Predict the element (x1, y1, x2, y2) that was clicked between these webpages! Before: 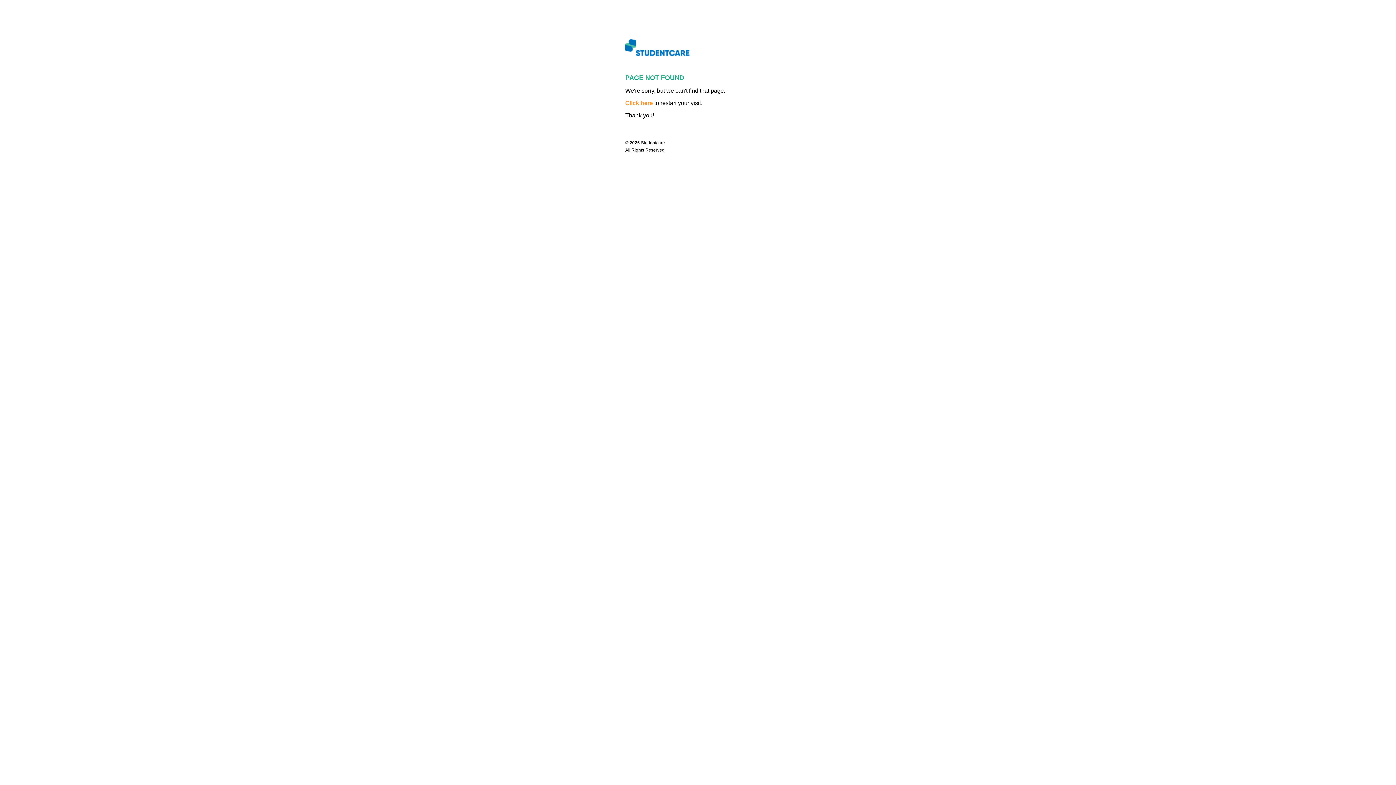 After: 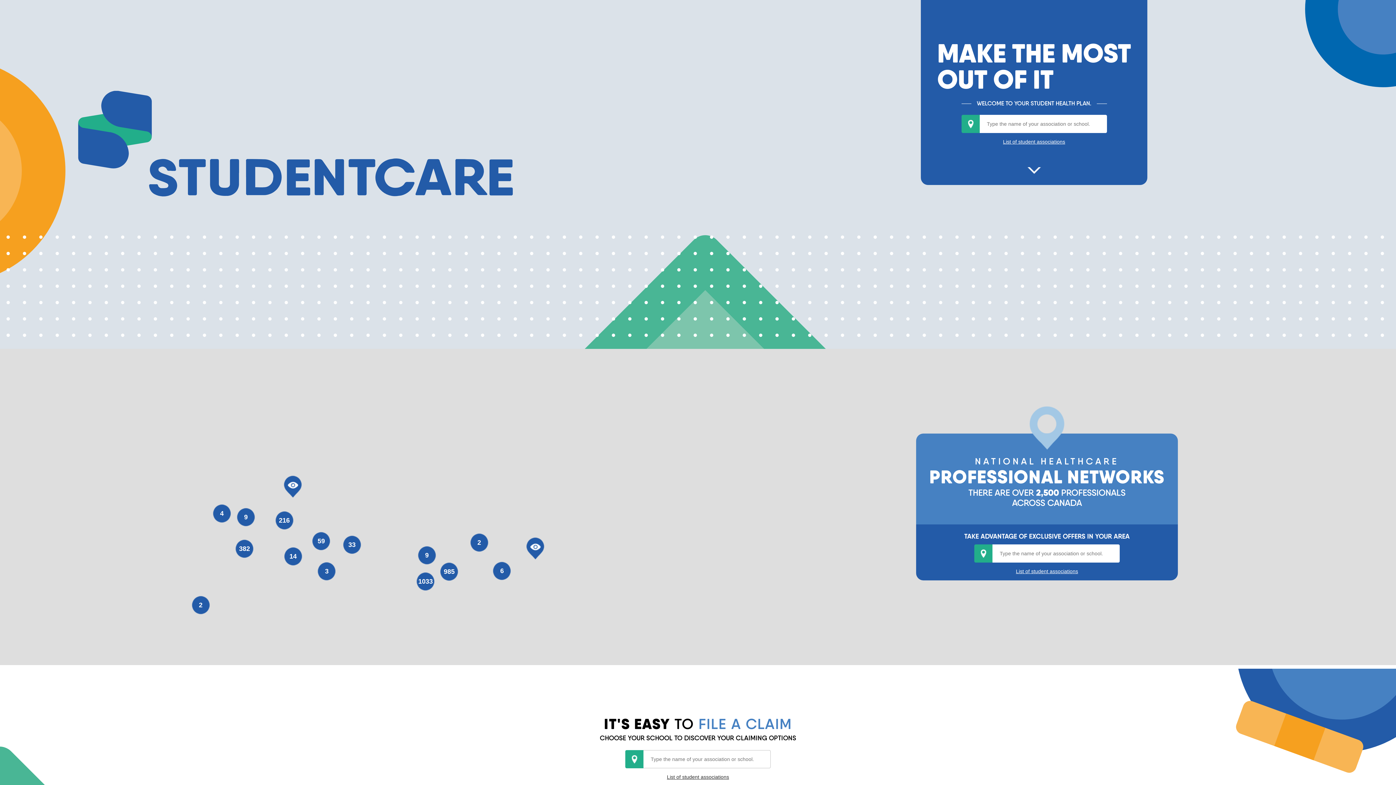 Action: bbox: (625, 100, 653, 106) label: Click here